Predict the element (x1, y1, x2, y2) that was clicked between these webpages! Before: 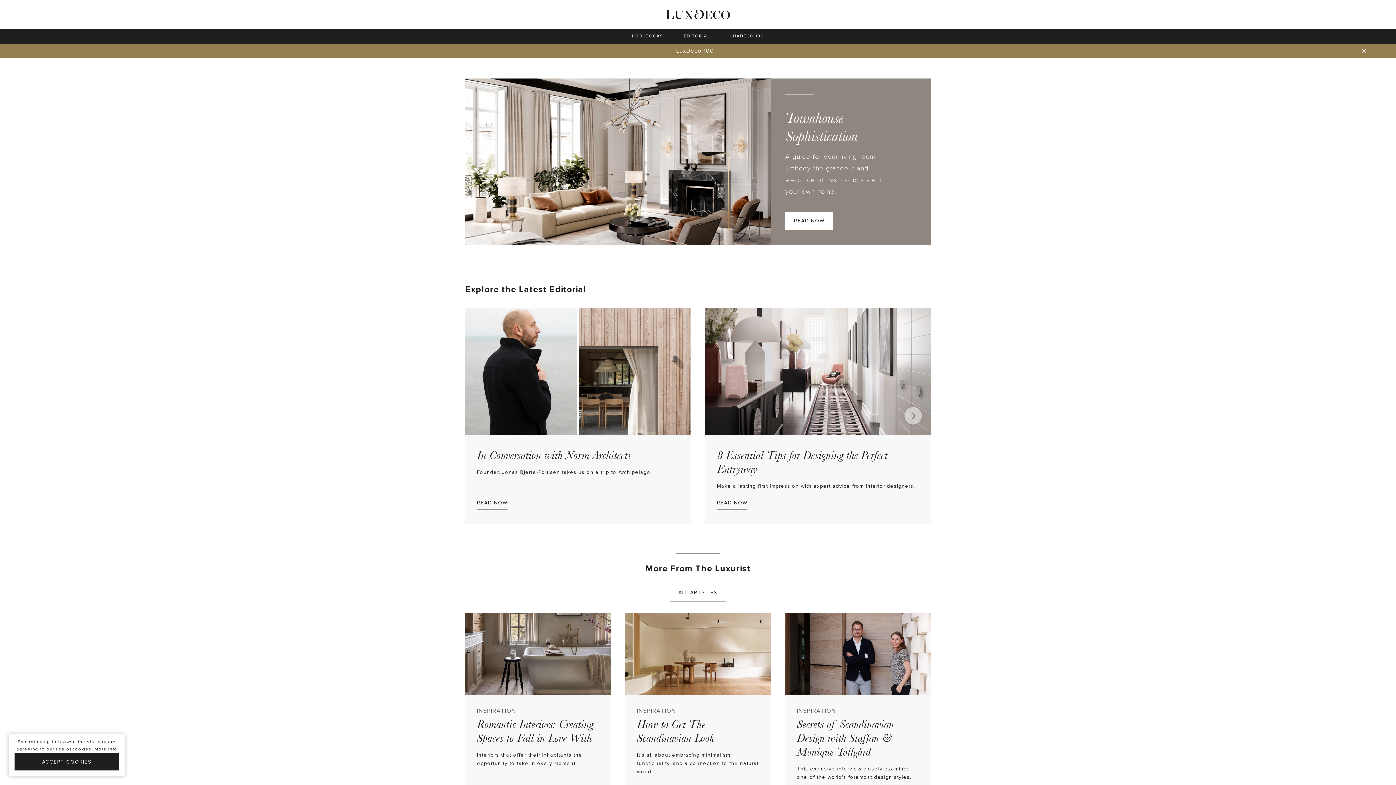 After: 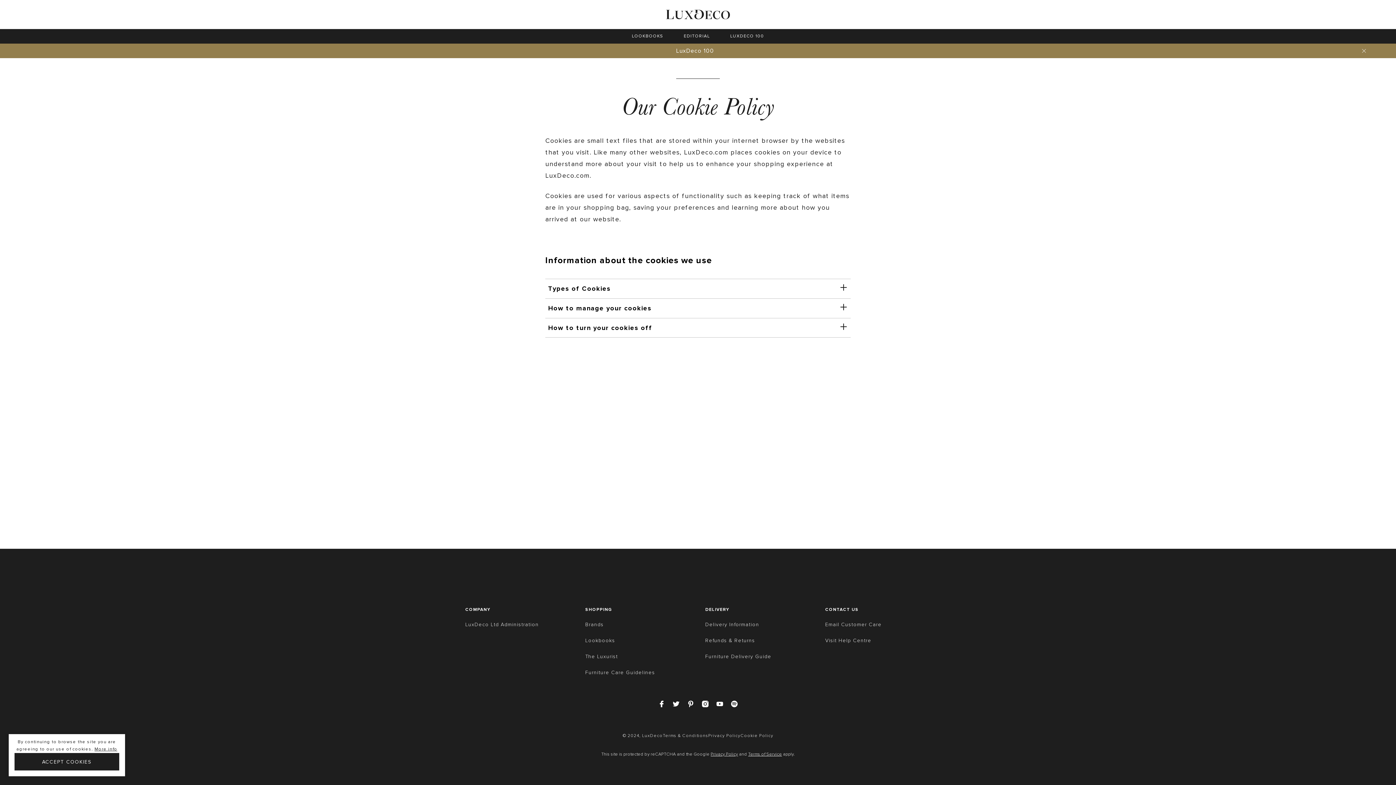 Action: bbox: (94, 746, 117, 753) label: More info